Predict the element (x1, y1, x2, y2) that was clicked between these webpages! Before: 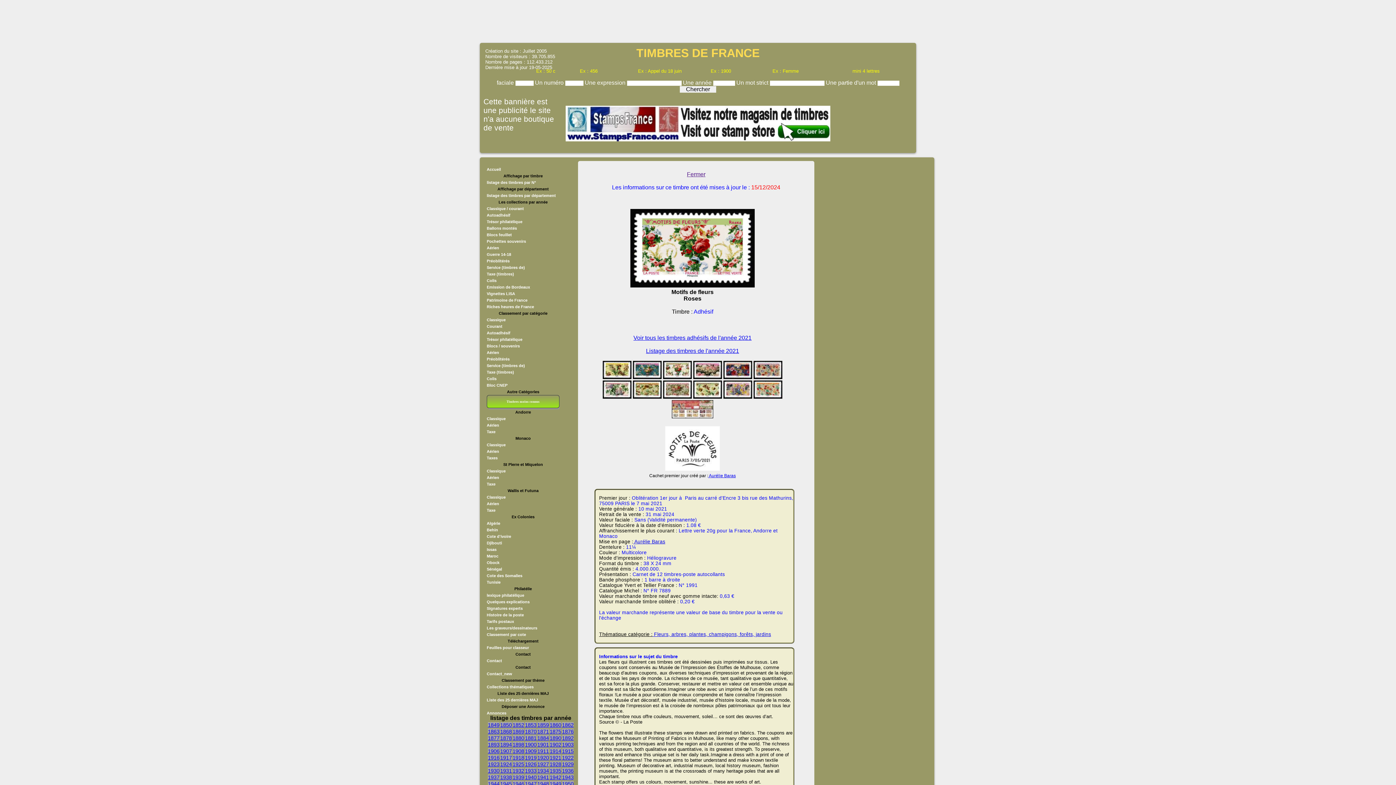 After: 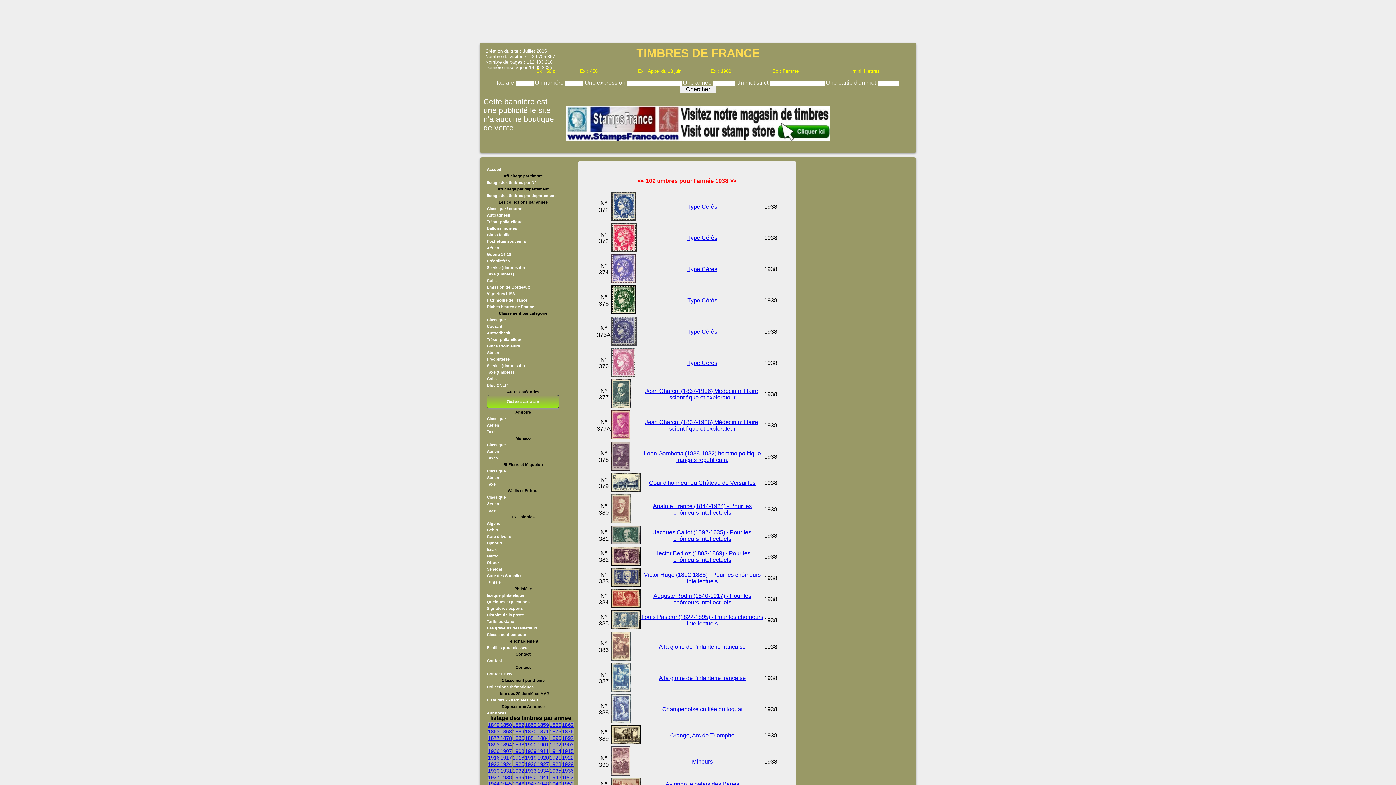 Action: bbox: (500, 774, 512, 780) label: 1938